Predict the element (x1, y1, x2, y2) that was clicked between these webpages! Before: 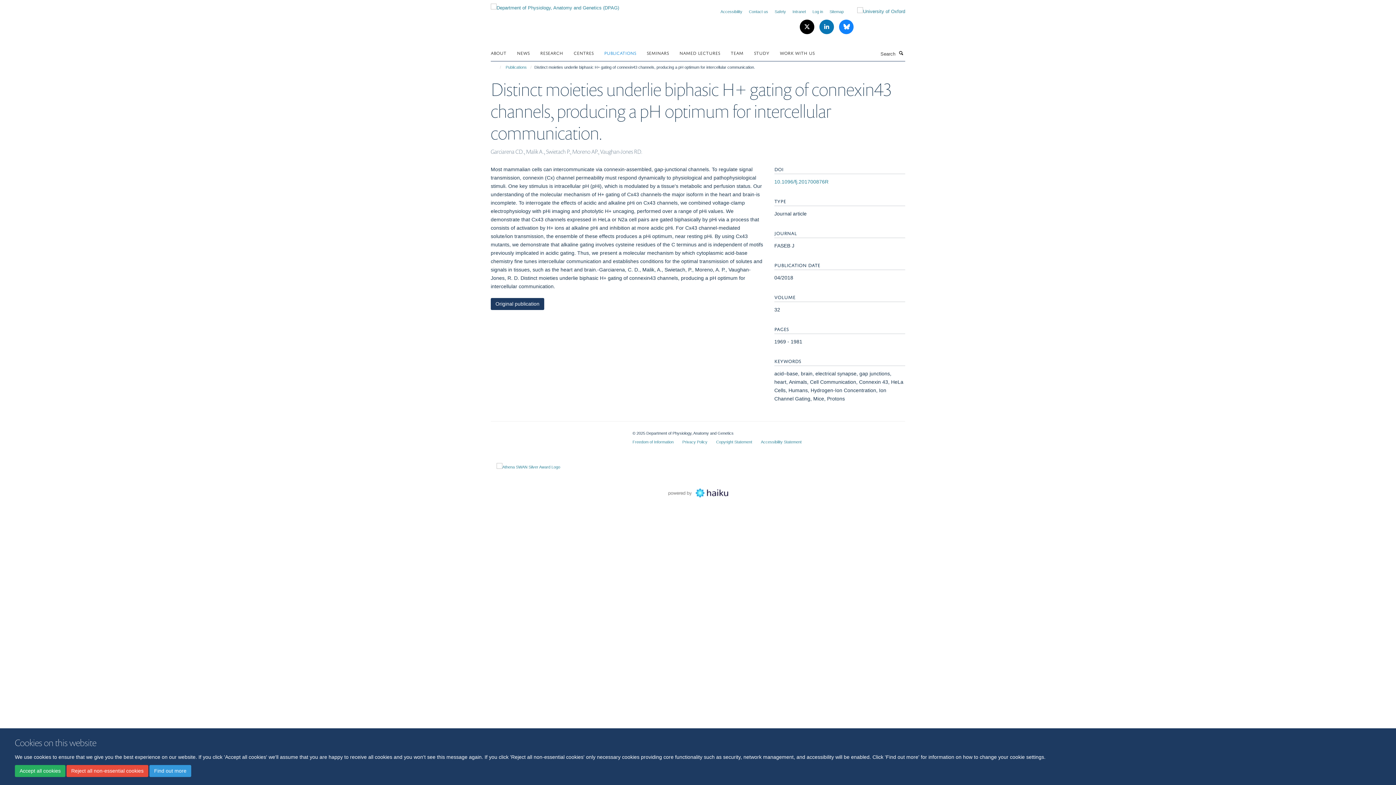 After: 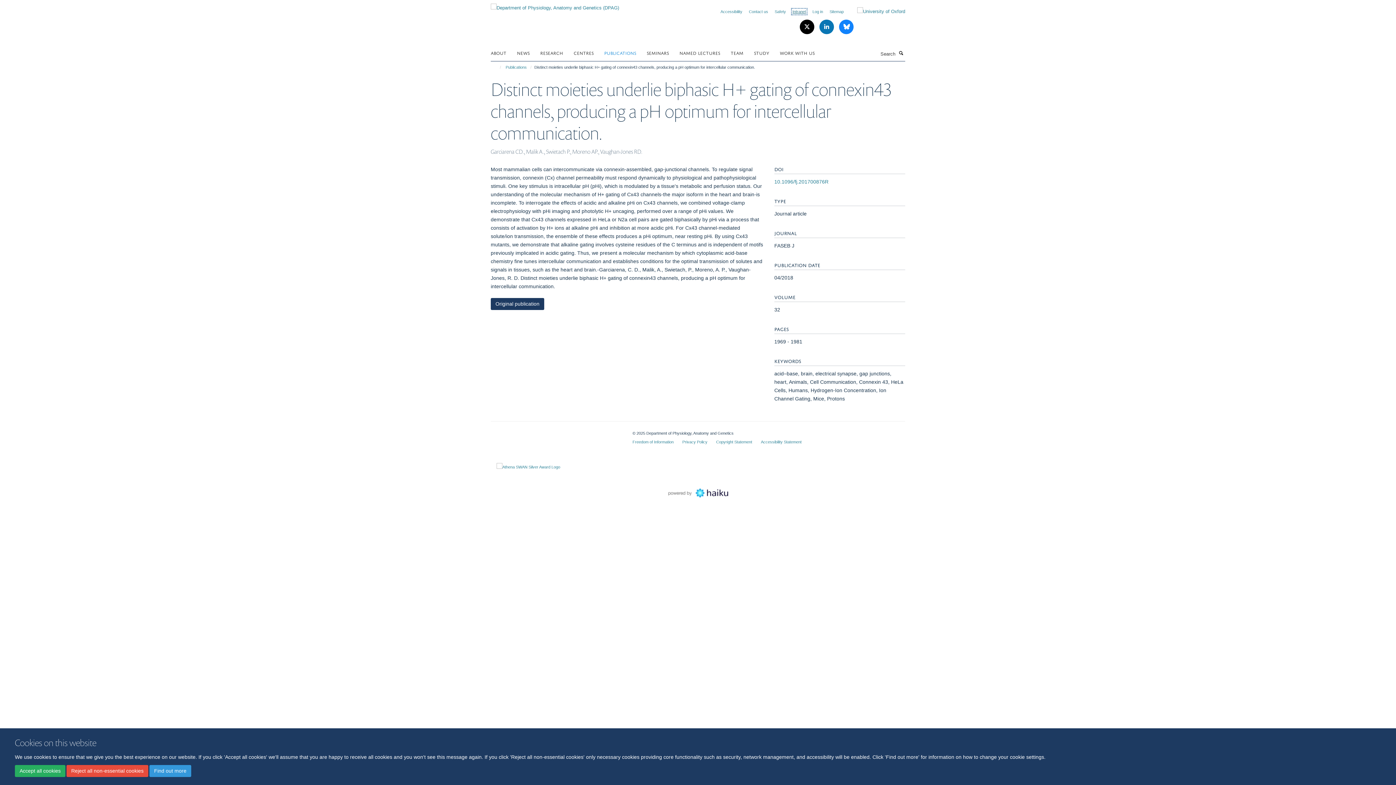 Action: label: Intranet bbox: (792, 9, 806, 13)